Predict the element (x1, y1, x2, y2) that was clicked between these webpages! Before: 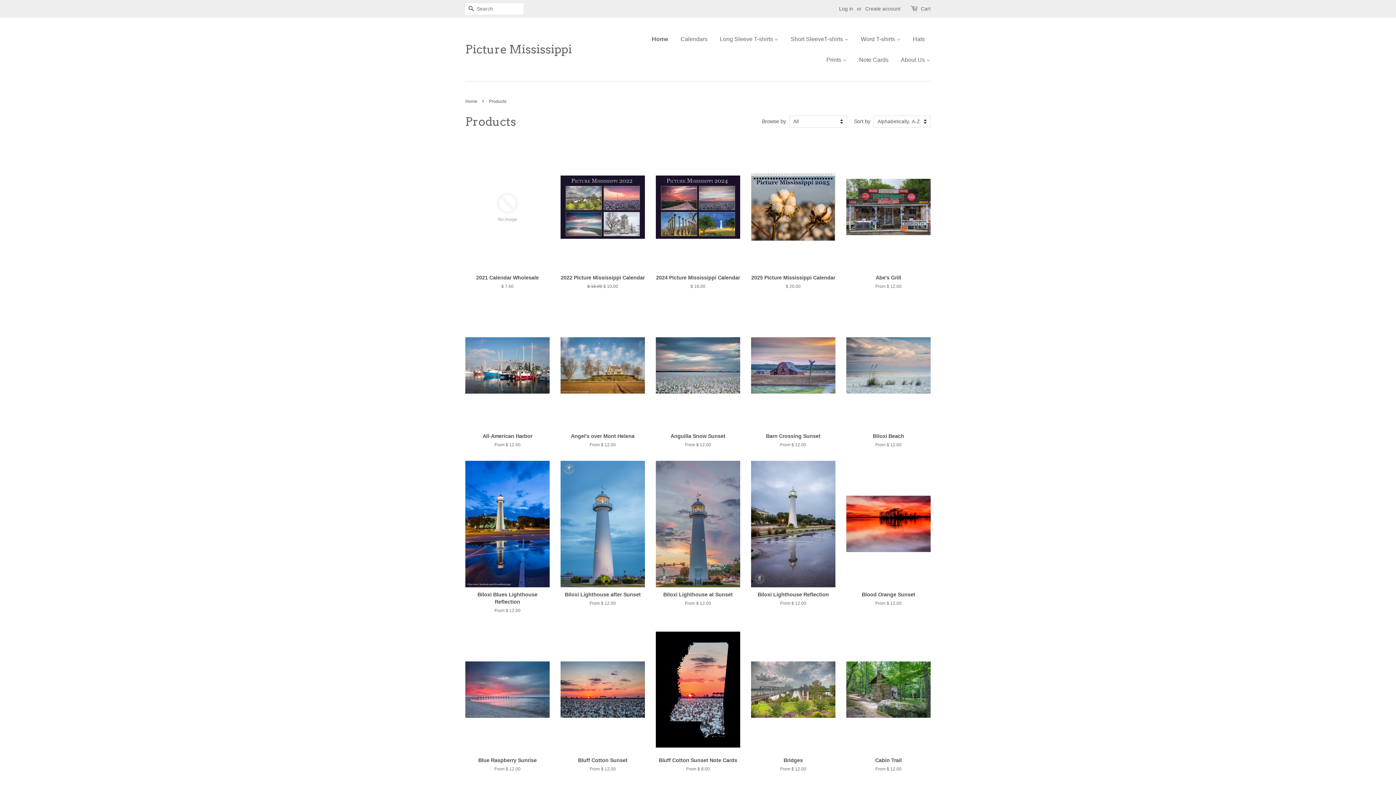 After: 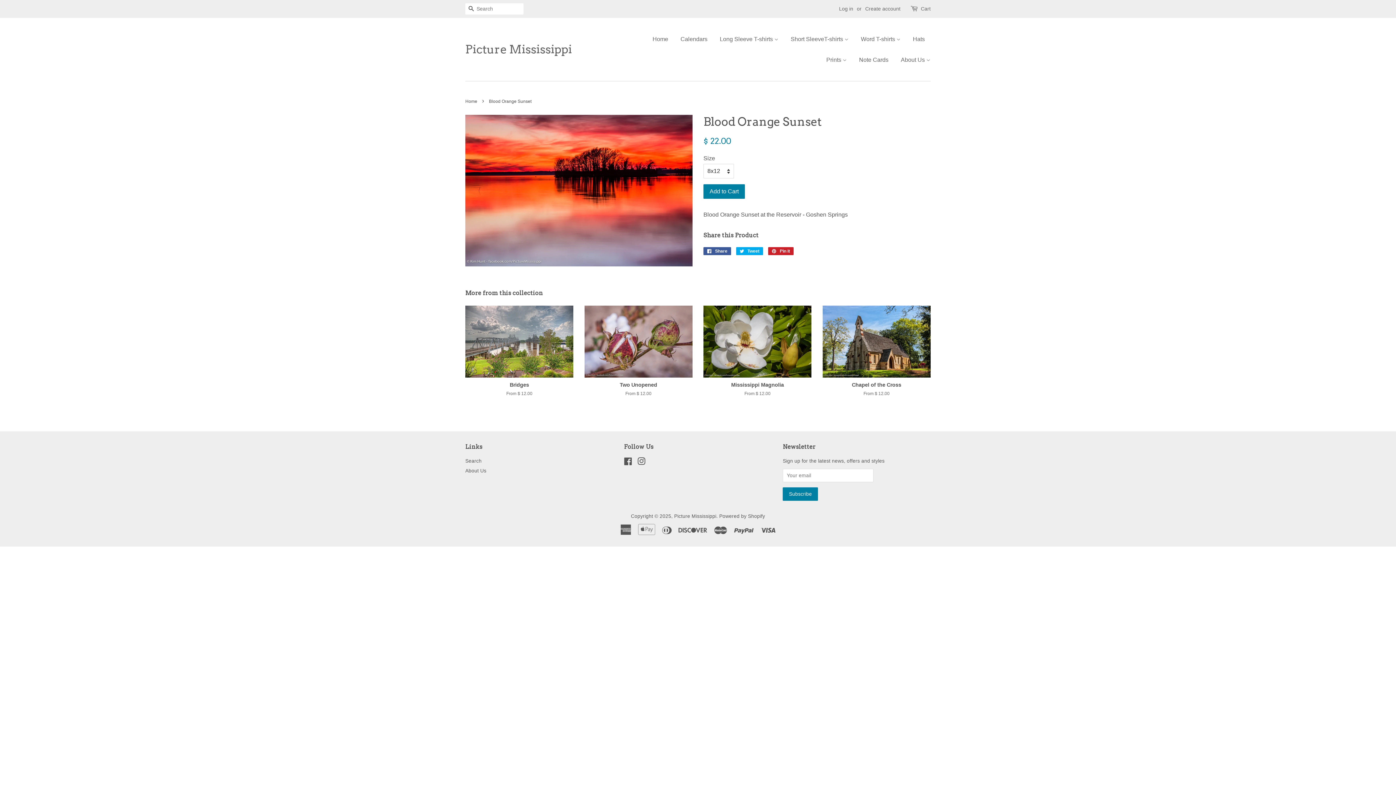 Action: bbox: (846, 461, 930, 619) label: Blood Orange Sunset

From $ 12.00